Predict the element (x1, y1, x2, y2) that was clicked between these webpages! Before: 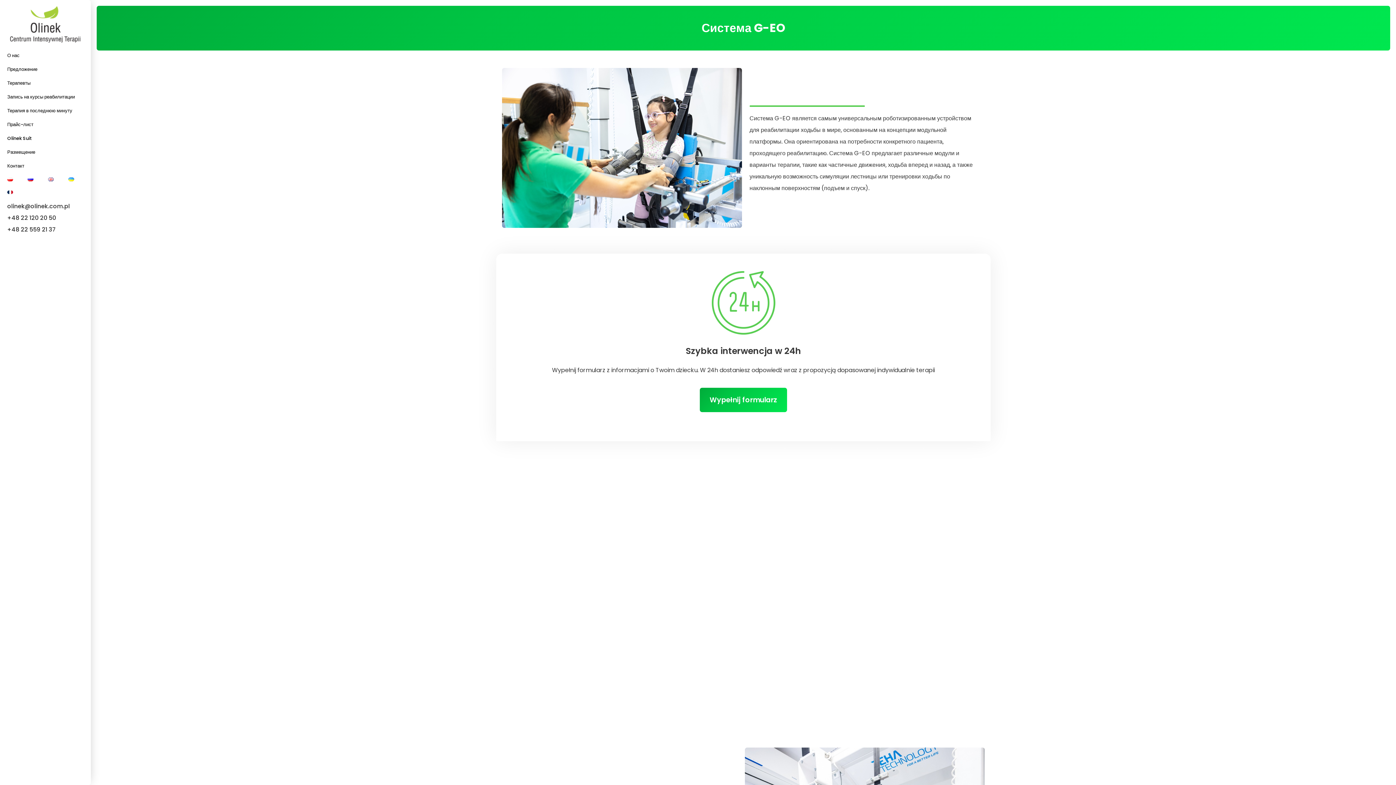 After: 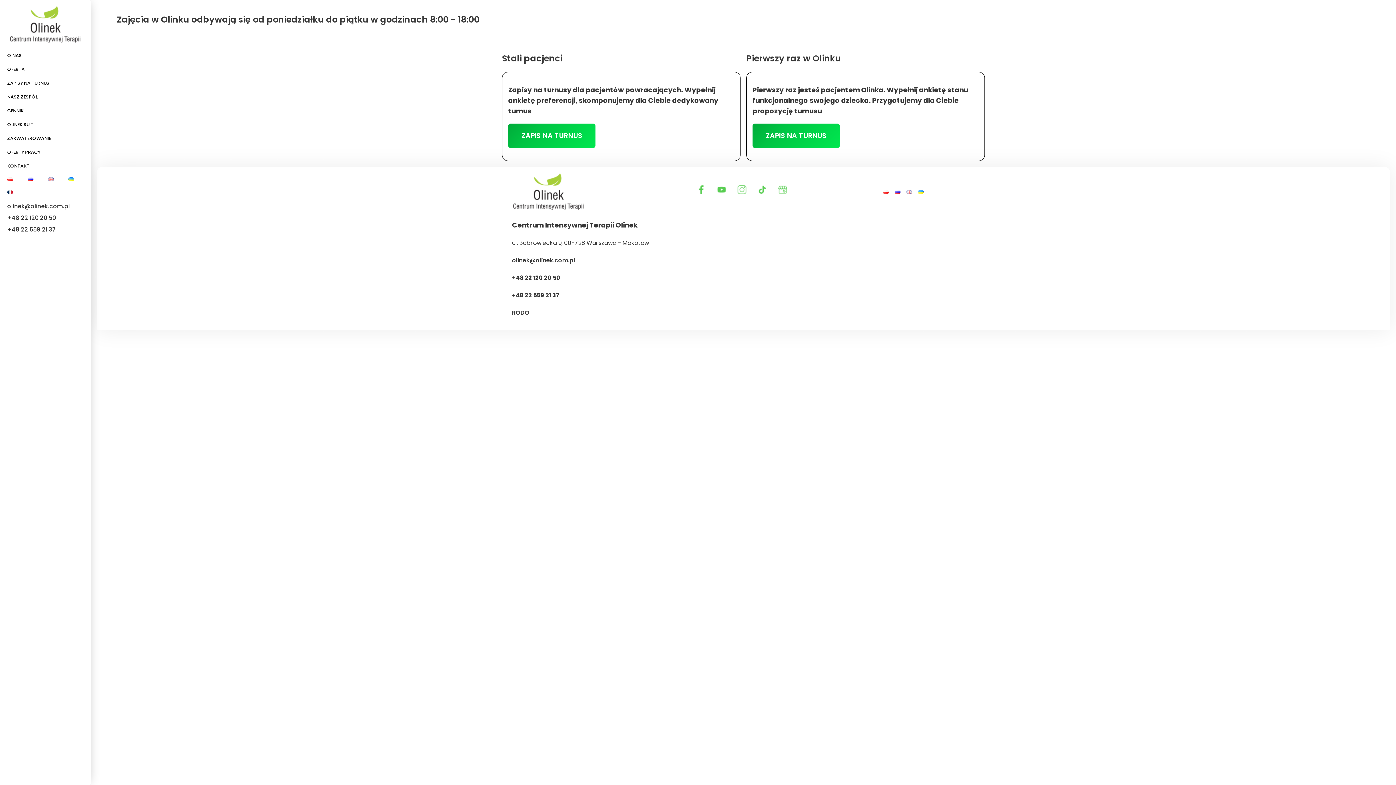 Action: bbox: (552, 387, 935, 412) label: Wypełnij formularz